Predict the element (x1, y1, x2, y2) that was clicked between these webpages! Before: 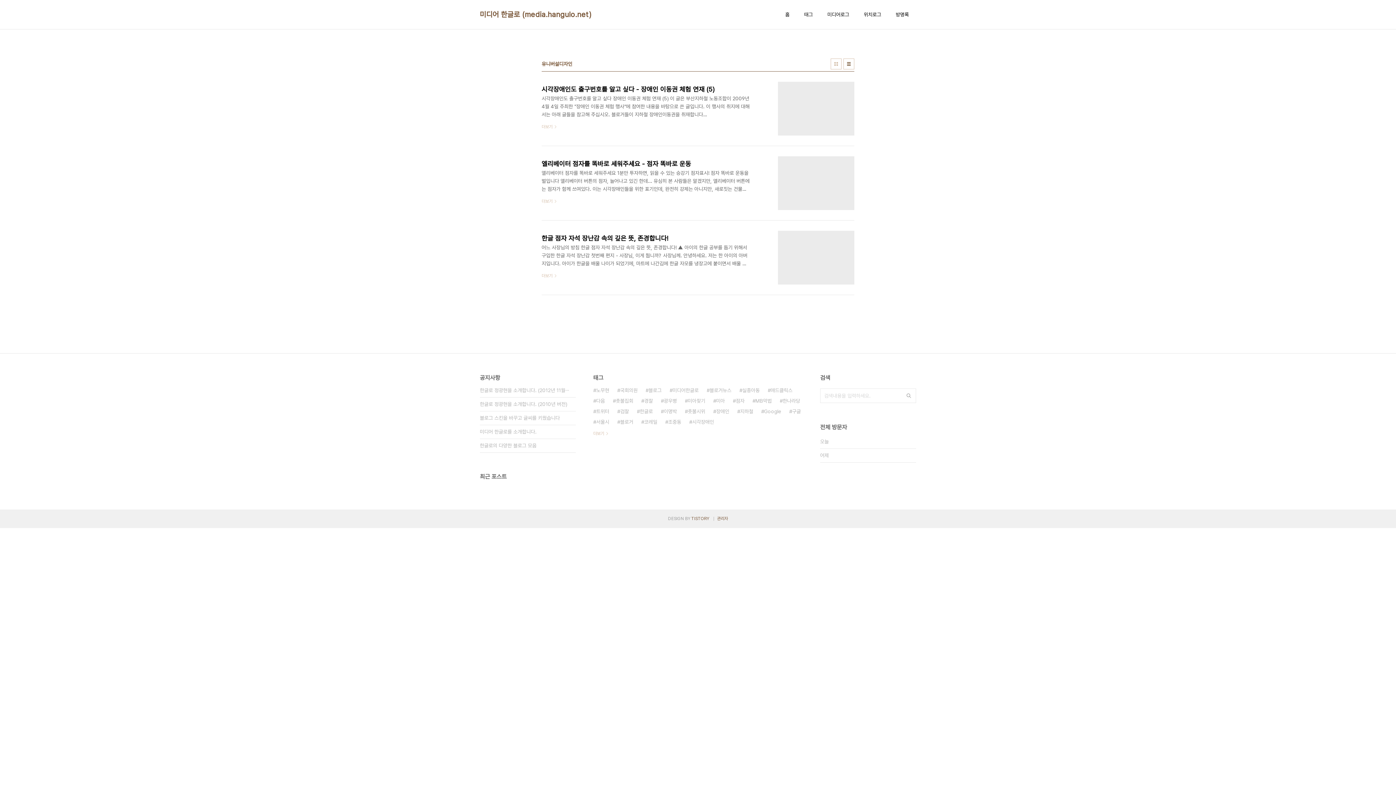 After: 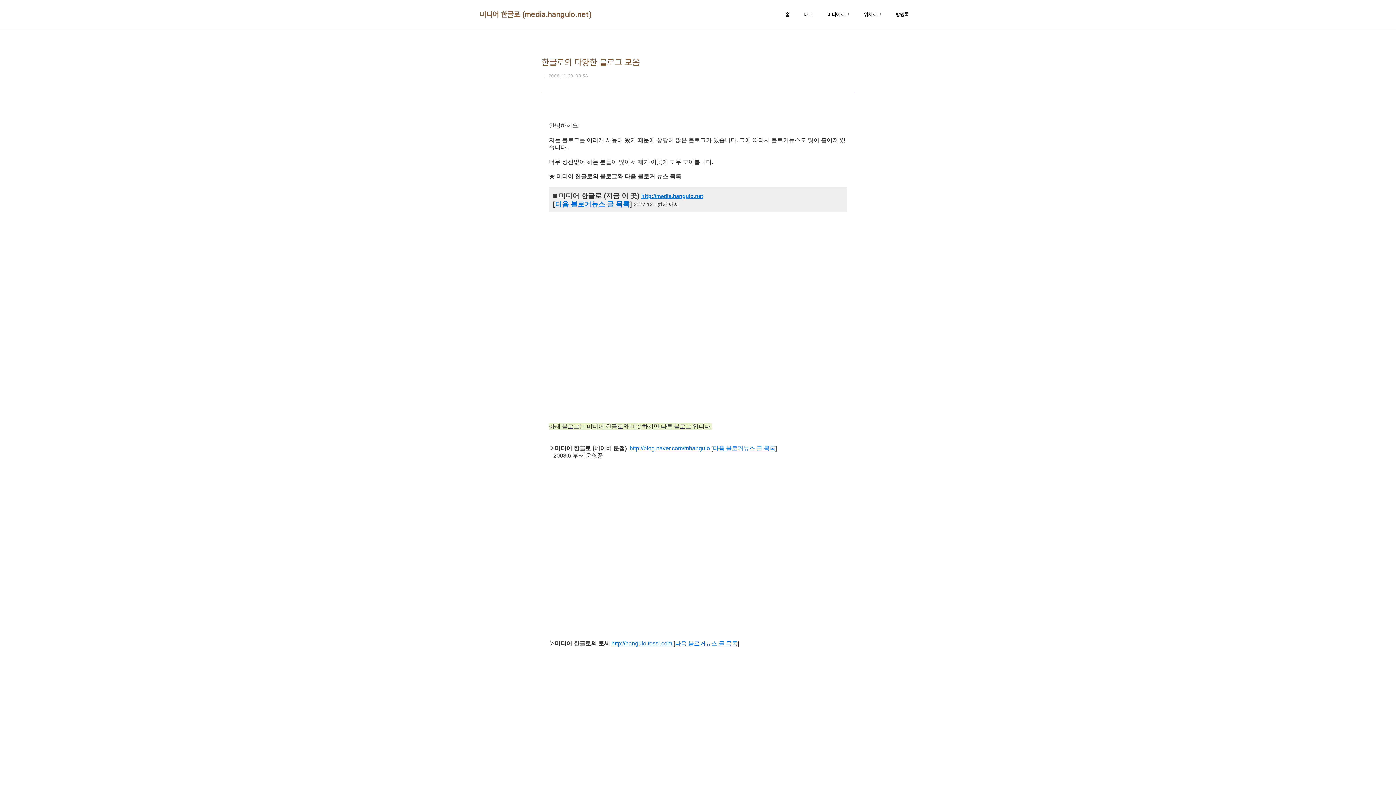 Action: label: 한글로의 다양한 블로그 모음 bbox: (480, 439, 576, 452)